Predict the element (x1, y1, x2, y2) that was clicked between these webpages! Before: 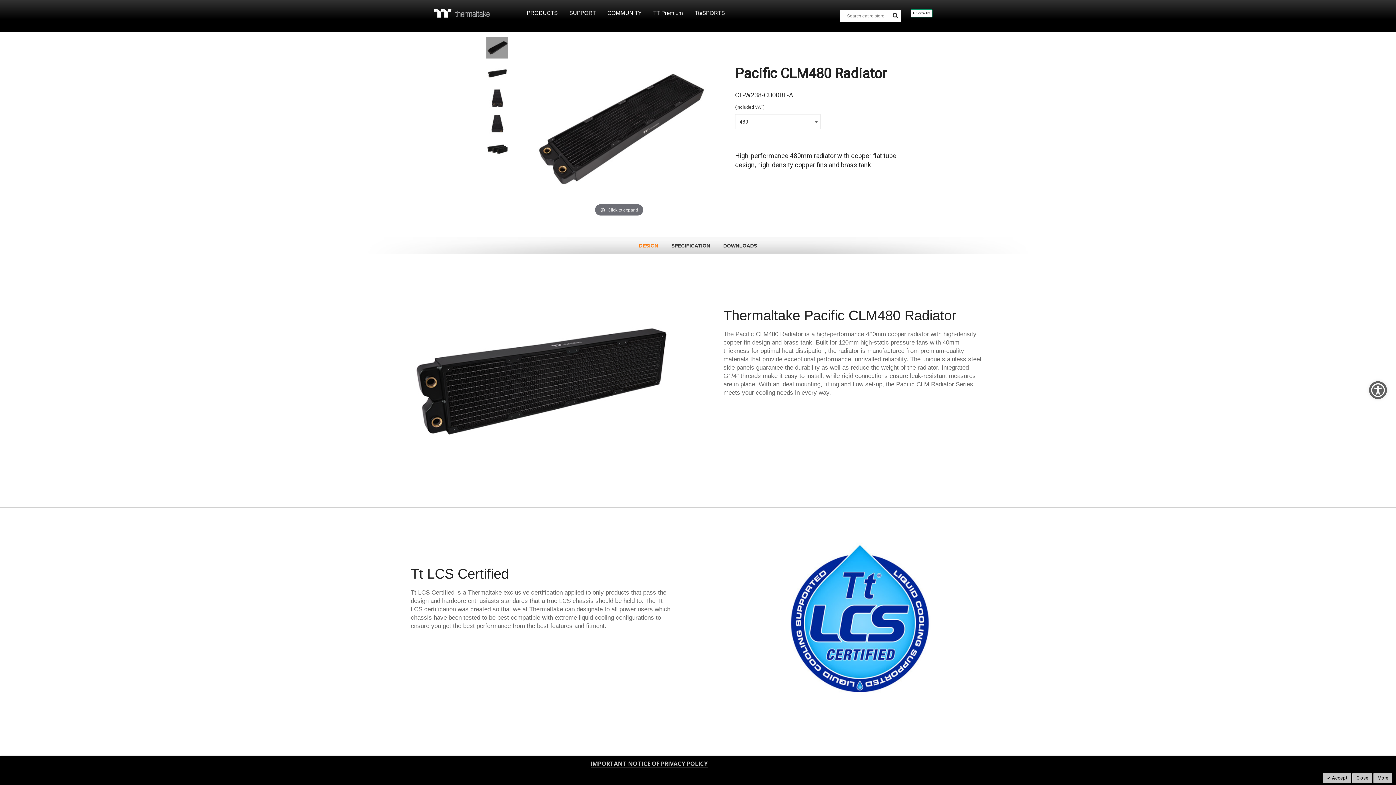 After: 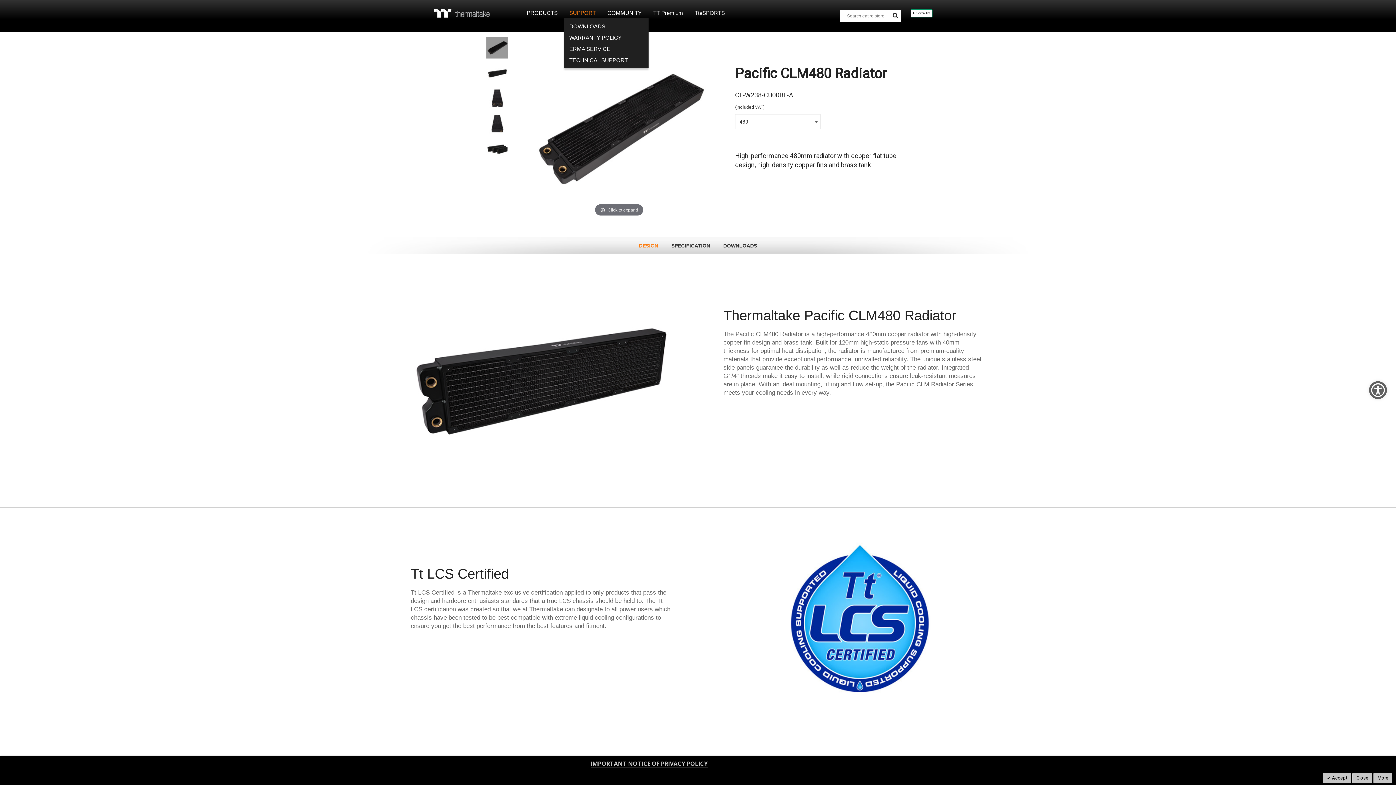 Action: label: SUPPORT bbox: (564, 7, 601, 18)